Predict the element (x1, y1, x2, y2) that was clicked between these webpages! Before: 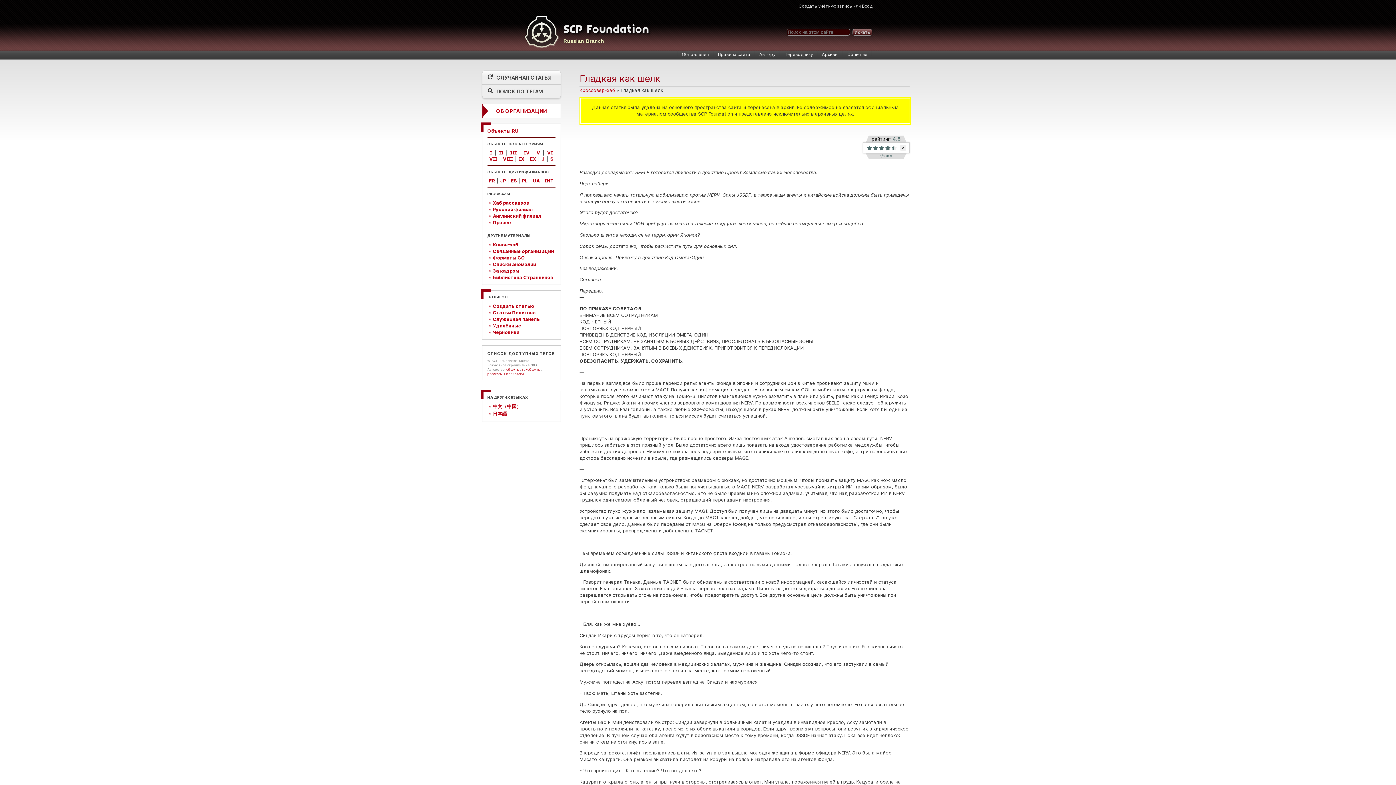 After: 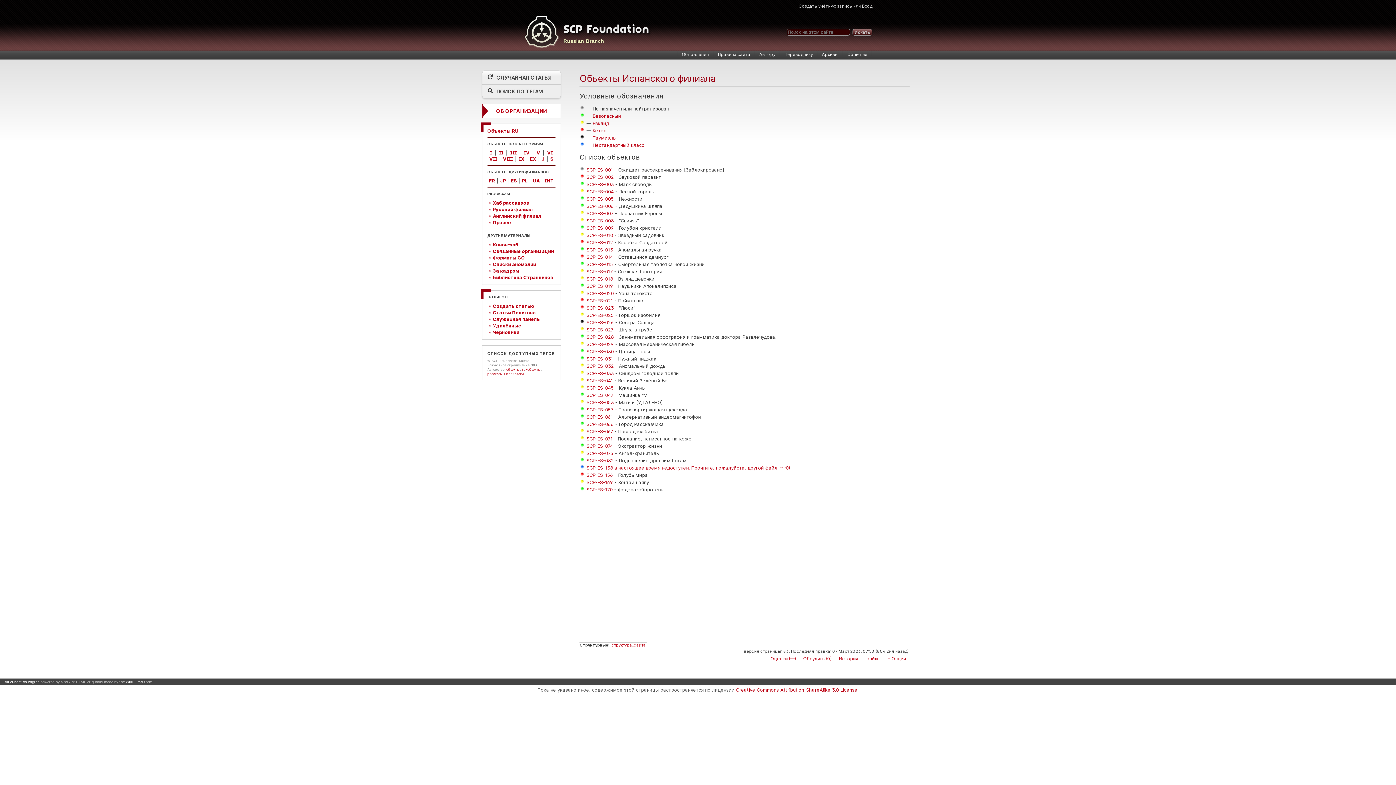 Action: bbox: (509, 178, 518, 183) label: ES